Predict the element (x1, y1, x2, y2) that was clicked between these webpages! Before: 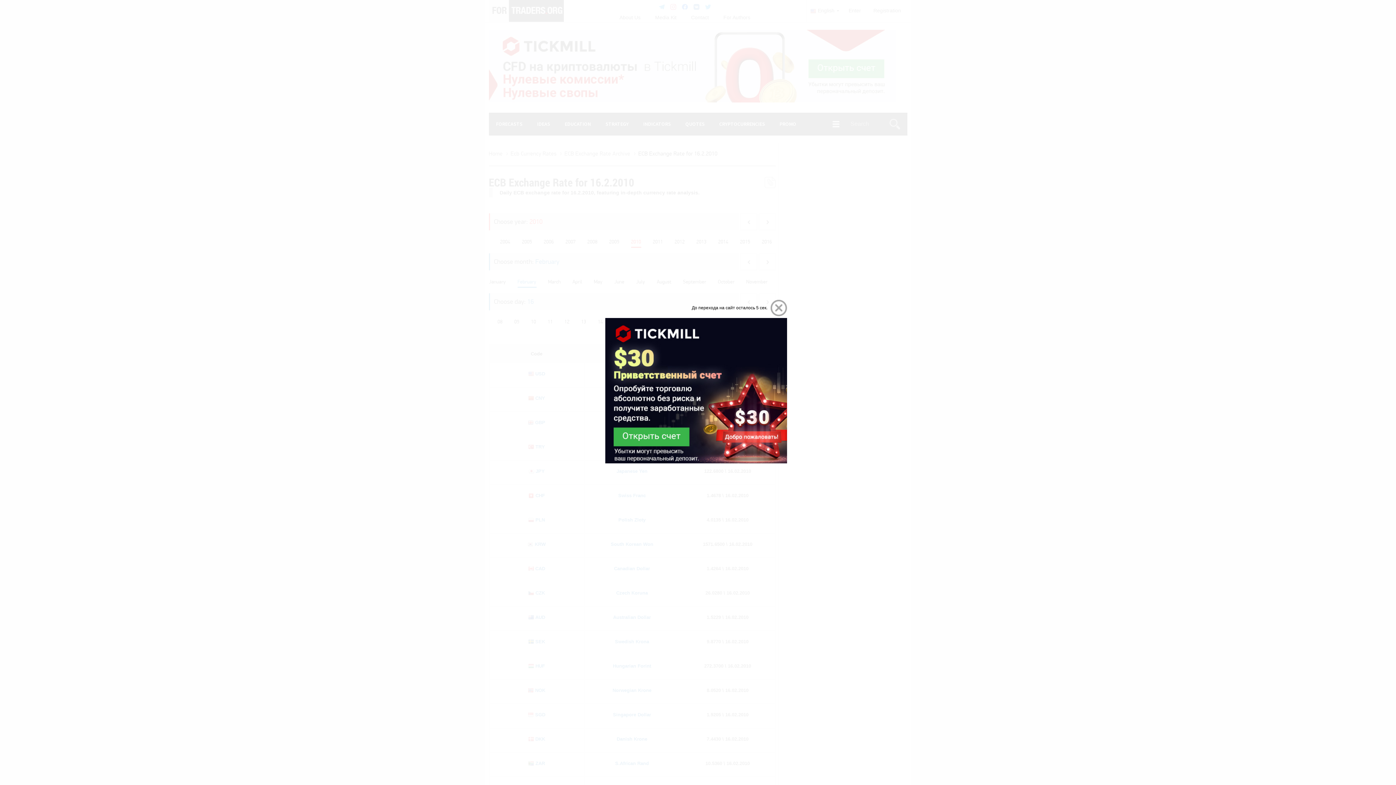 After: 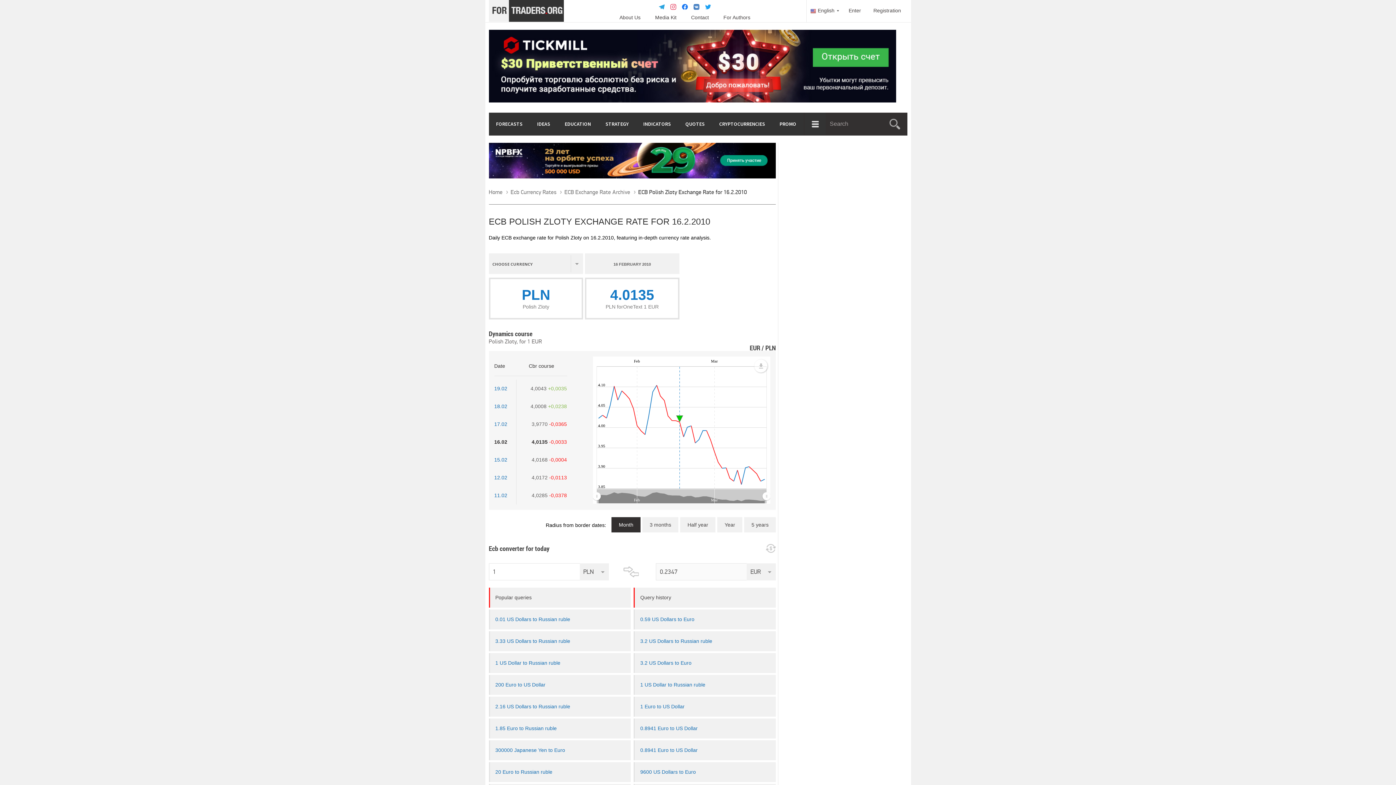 Action: bbox: (618, 517, 645, 522) label: Polish Zloty